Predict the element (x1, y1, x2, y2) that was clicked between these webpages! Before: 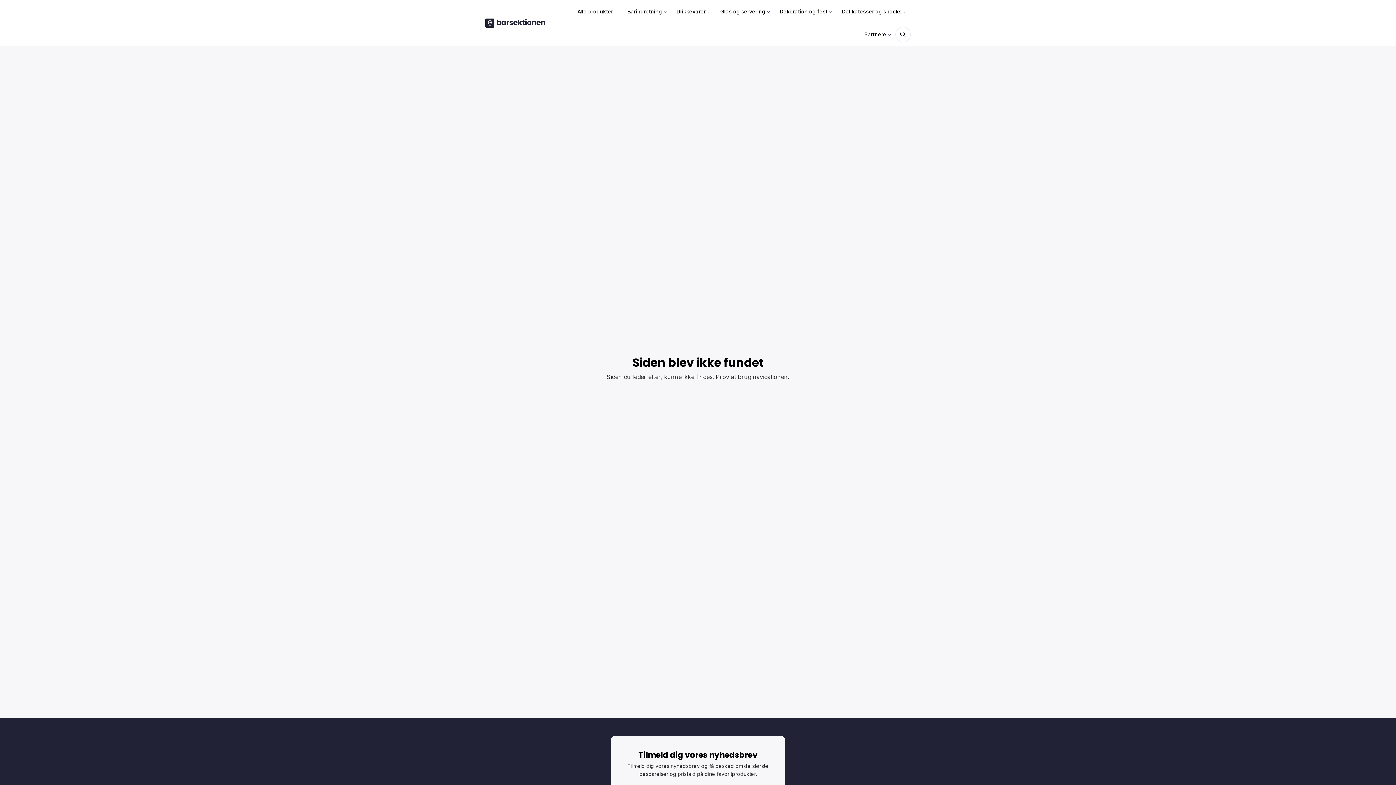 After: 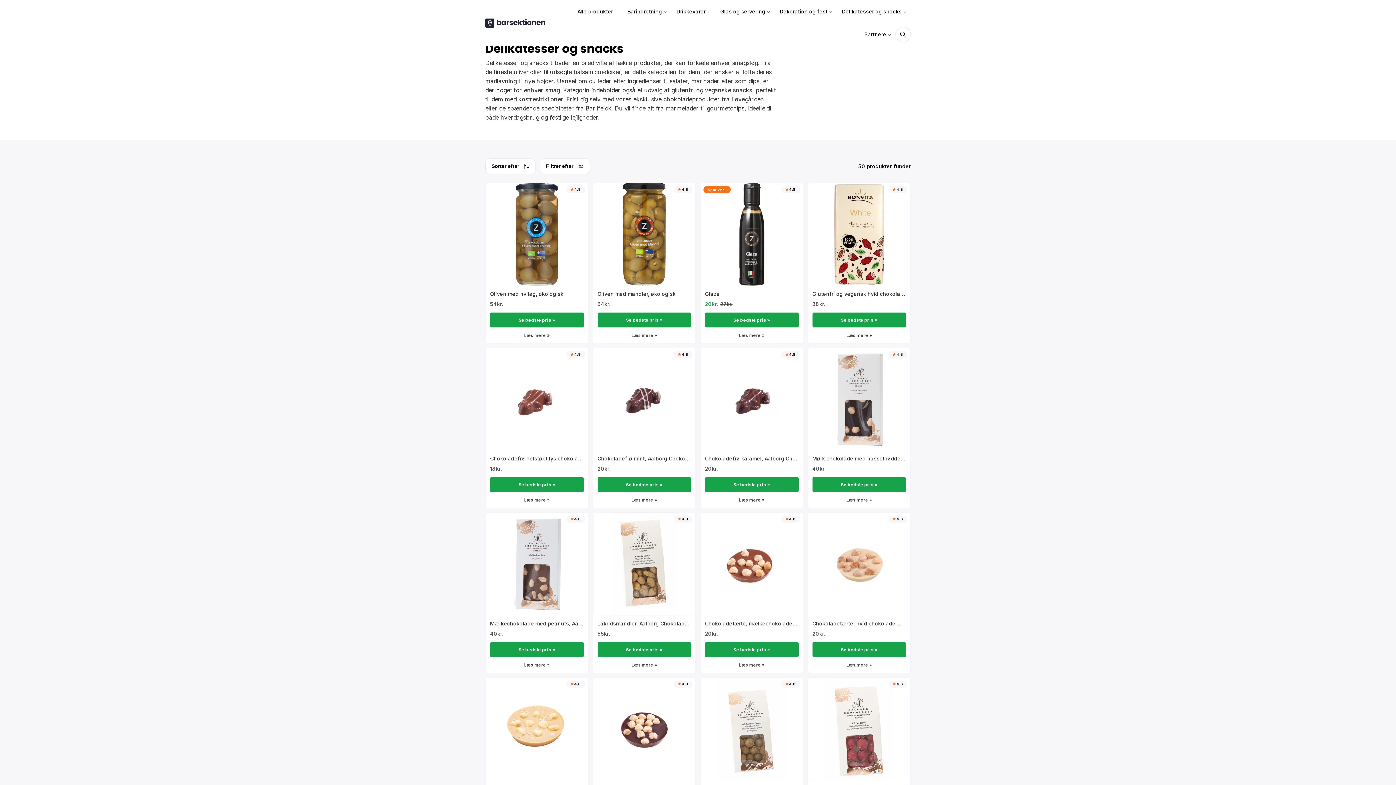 Action: bbox: (836, 0, 907, 22) label: Delikatesser og snacks